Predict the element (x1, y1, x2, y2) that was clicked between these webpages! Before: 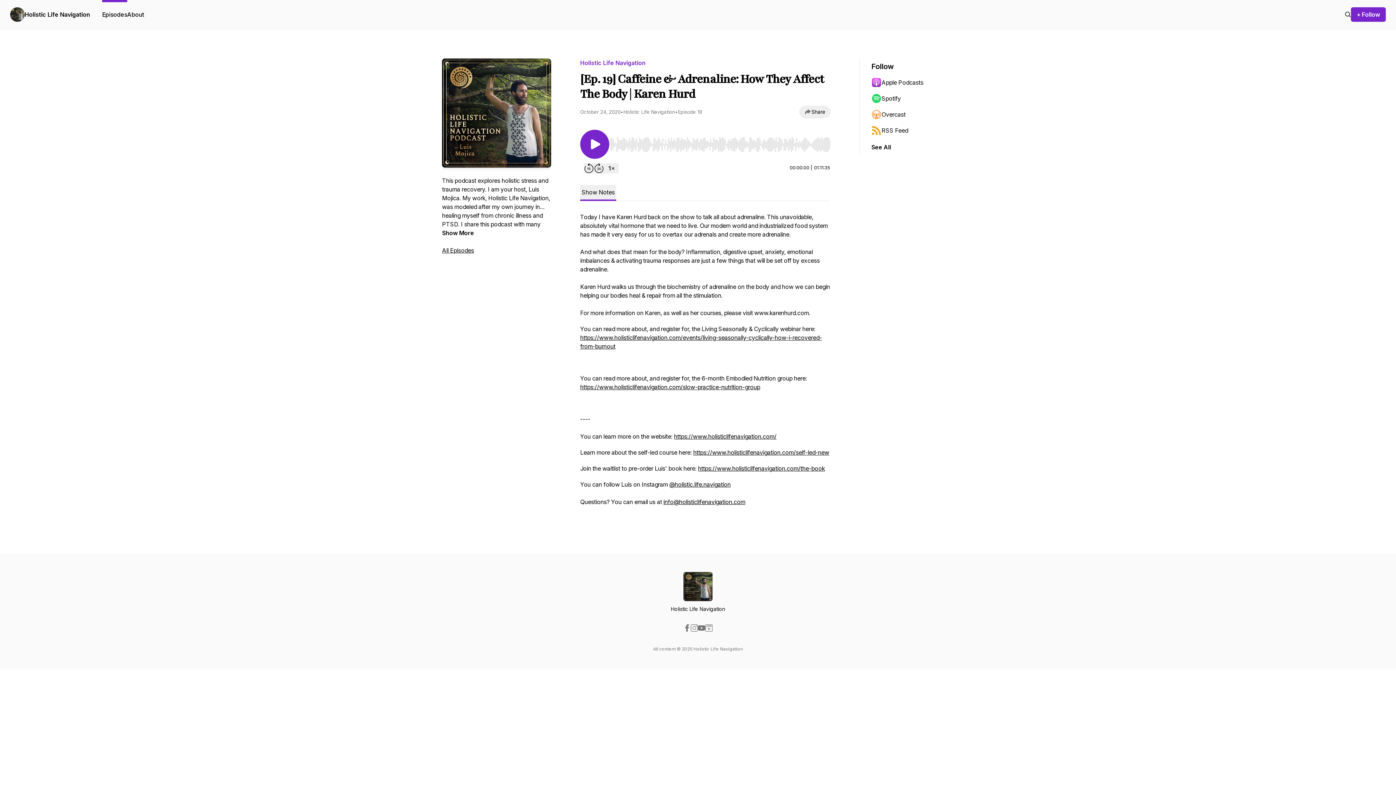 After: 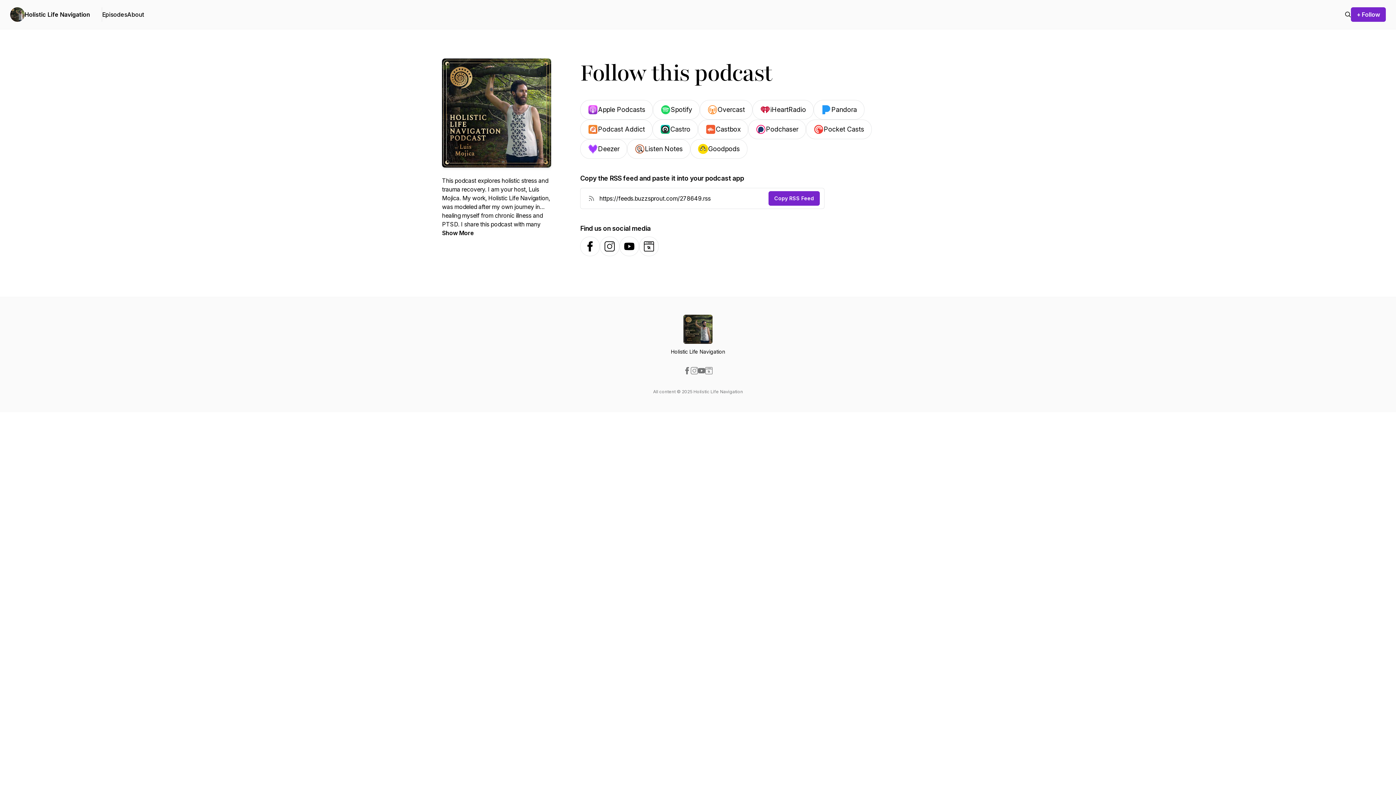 Action: label: + Follow bbox: (1351, 7, 1386, 21)